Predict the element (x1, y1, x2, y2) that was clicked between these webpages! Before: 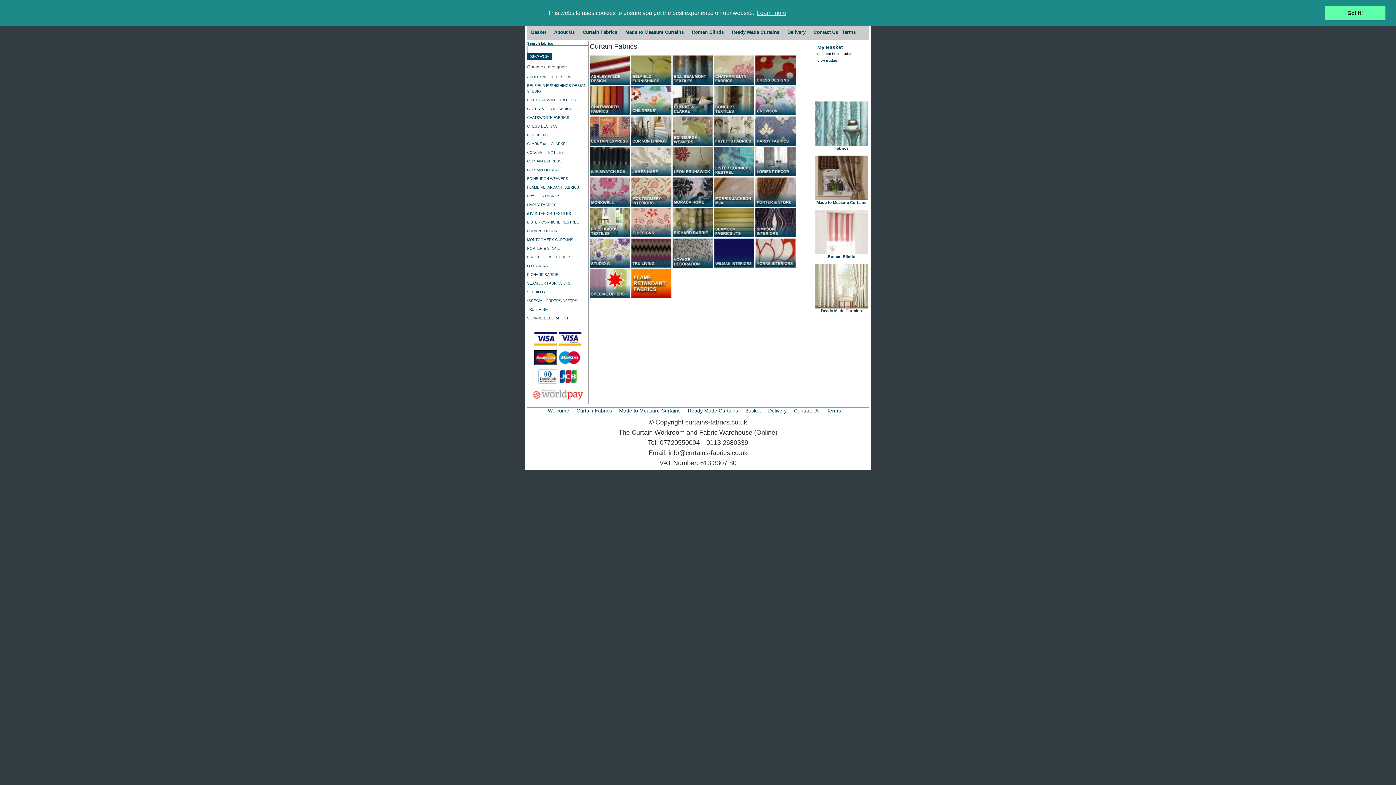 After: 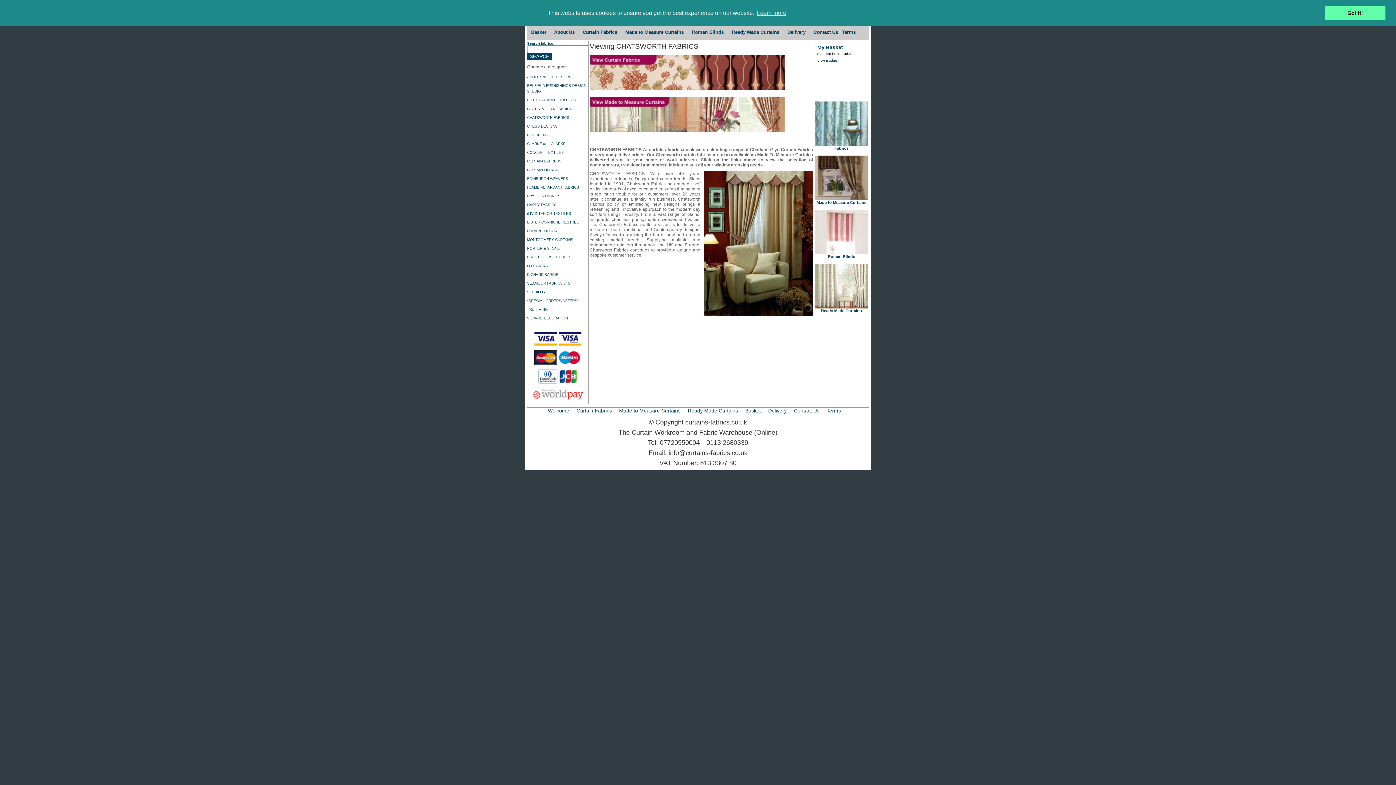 Action: bbox: (527, 115, 569, 119) label: CHATSWORTH FABRICS